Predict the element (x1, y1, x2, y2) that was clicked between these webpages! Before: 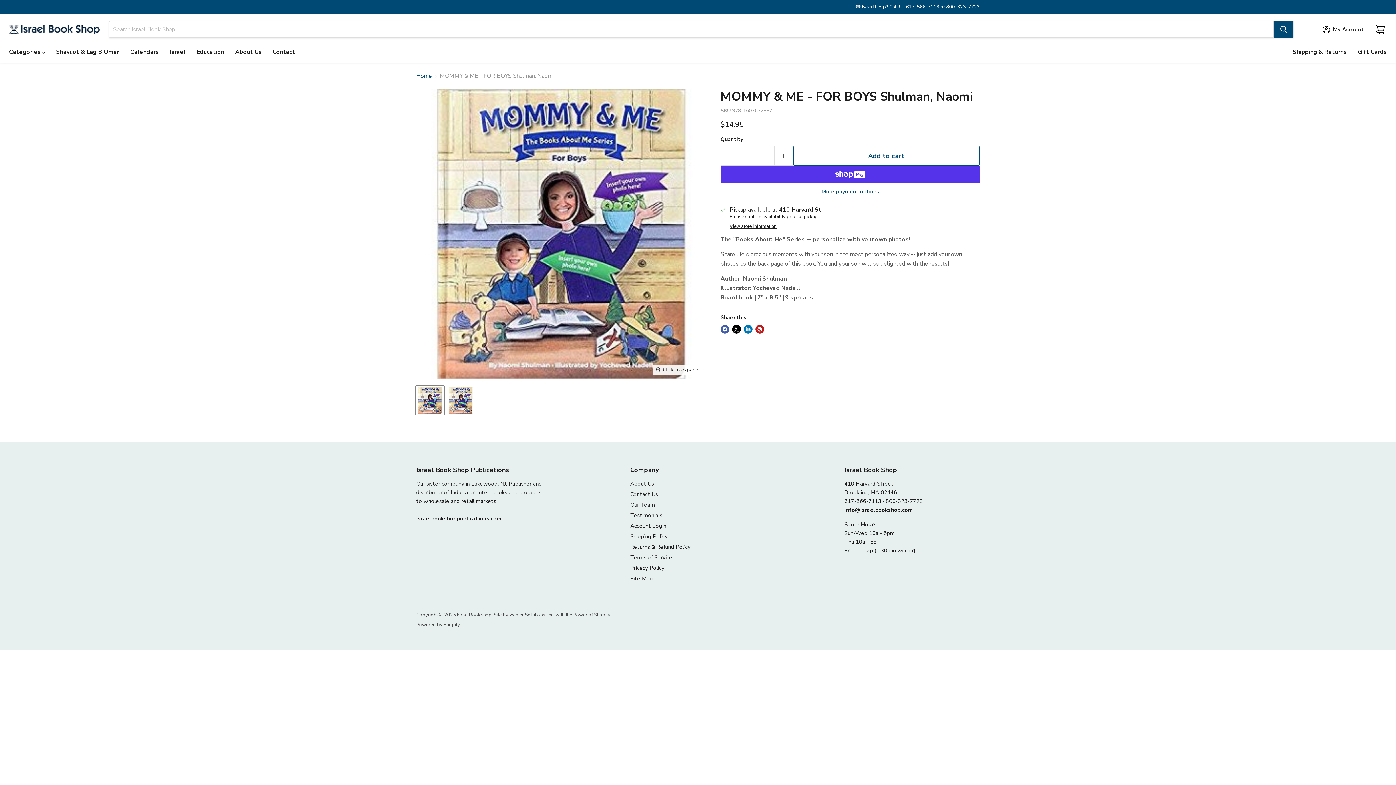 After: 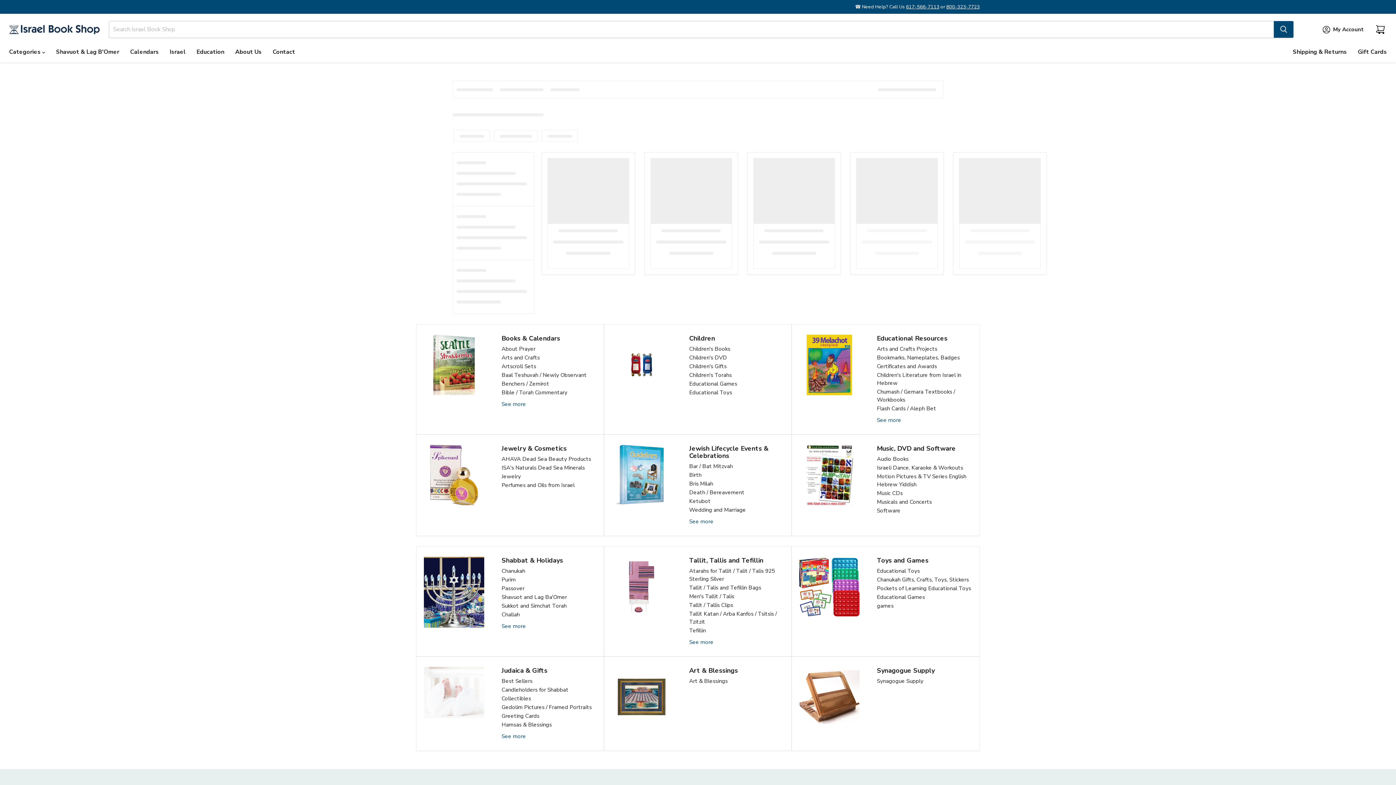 Action: label: Search bbox: (1274, 21, 1293, 37)